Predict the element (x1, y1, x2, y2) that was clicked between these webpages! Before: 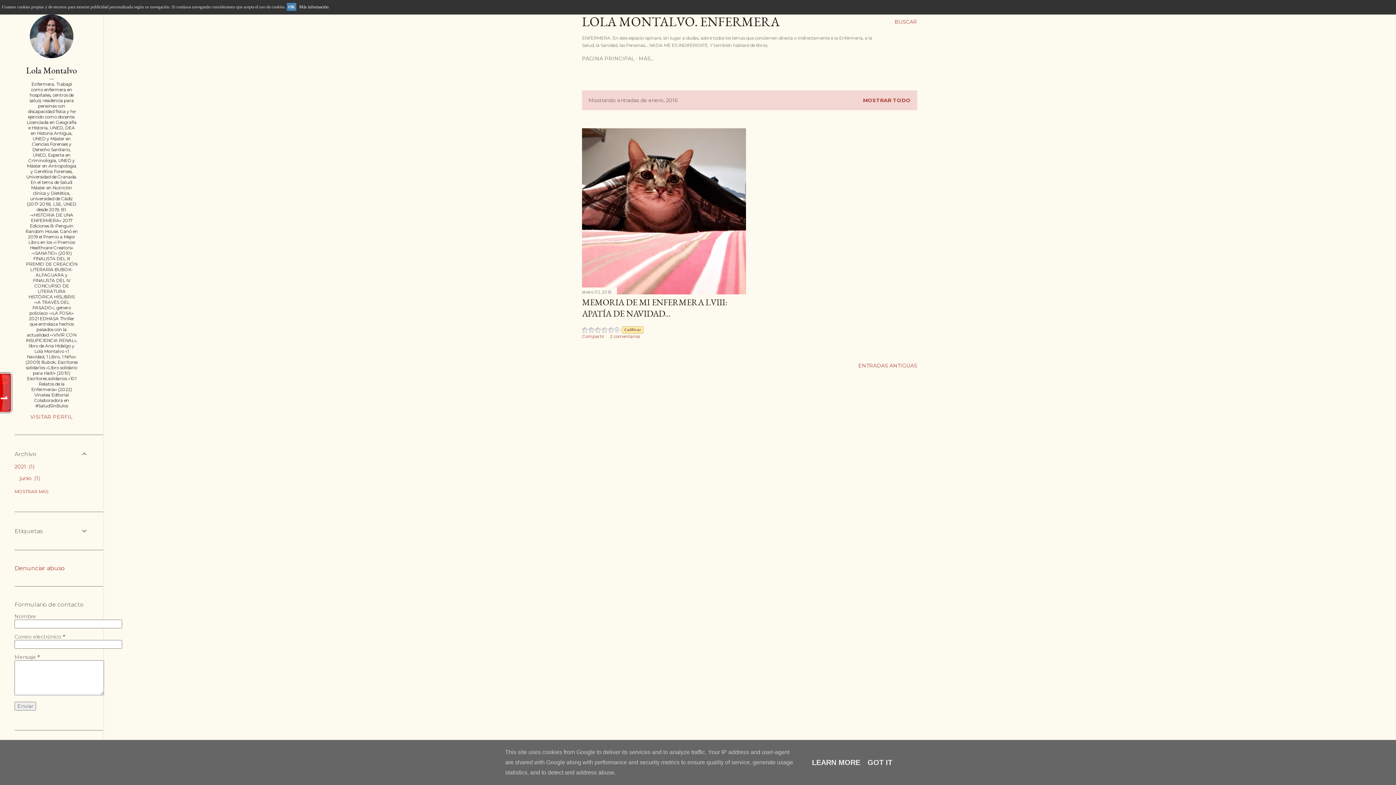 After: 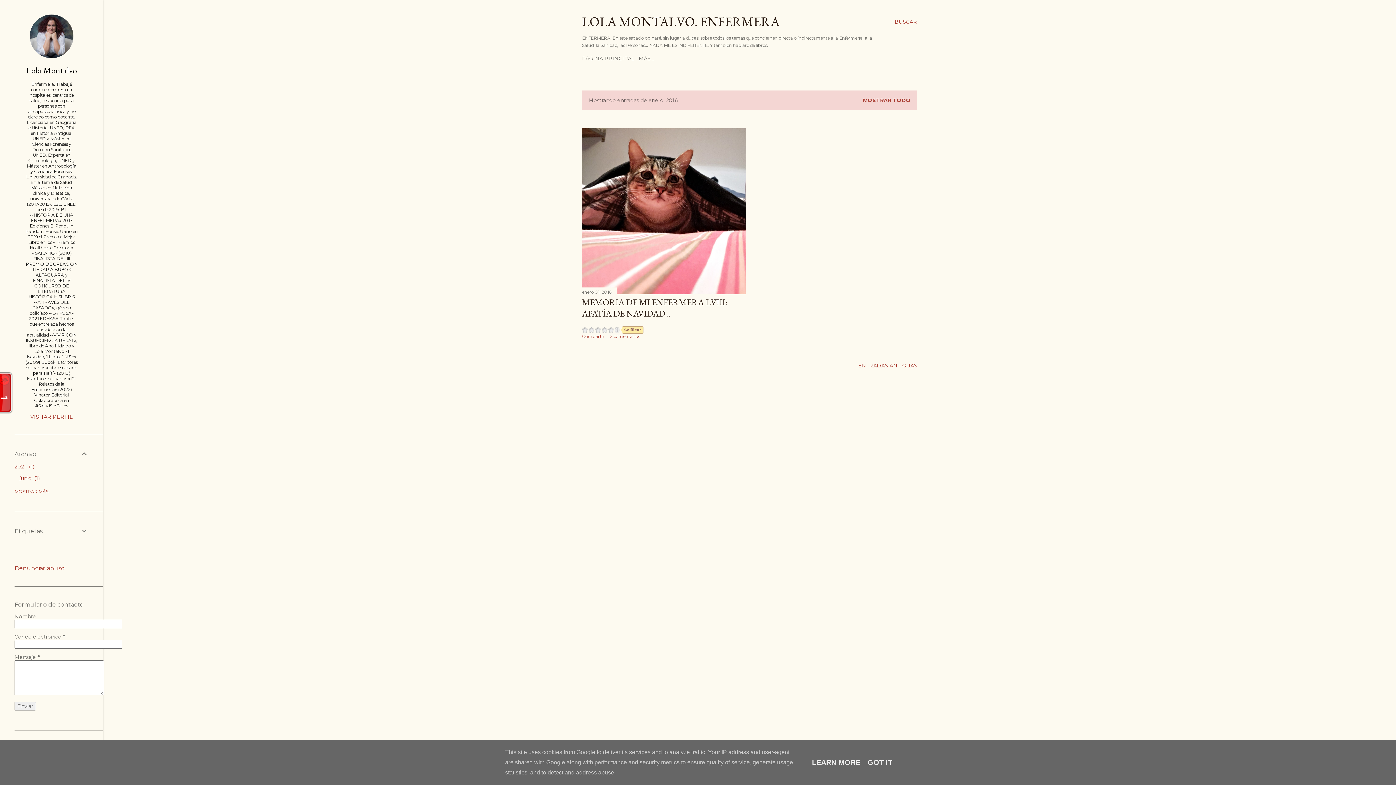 Action: label: OK bbox: (286, 2, 296, 10)